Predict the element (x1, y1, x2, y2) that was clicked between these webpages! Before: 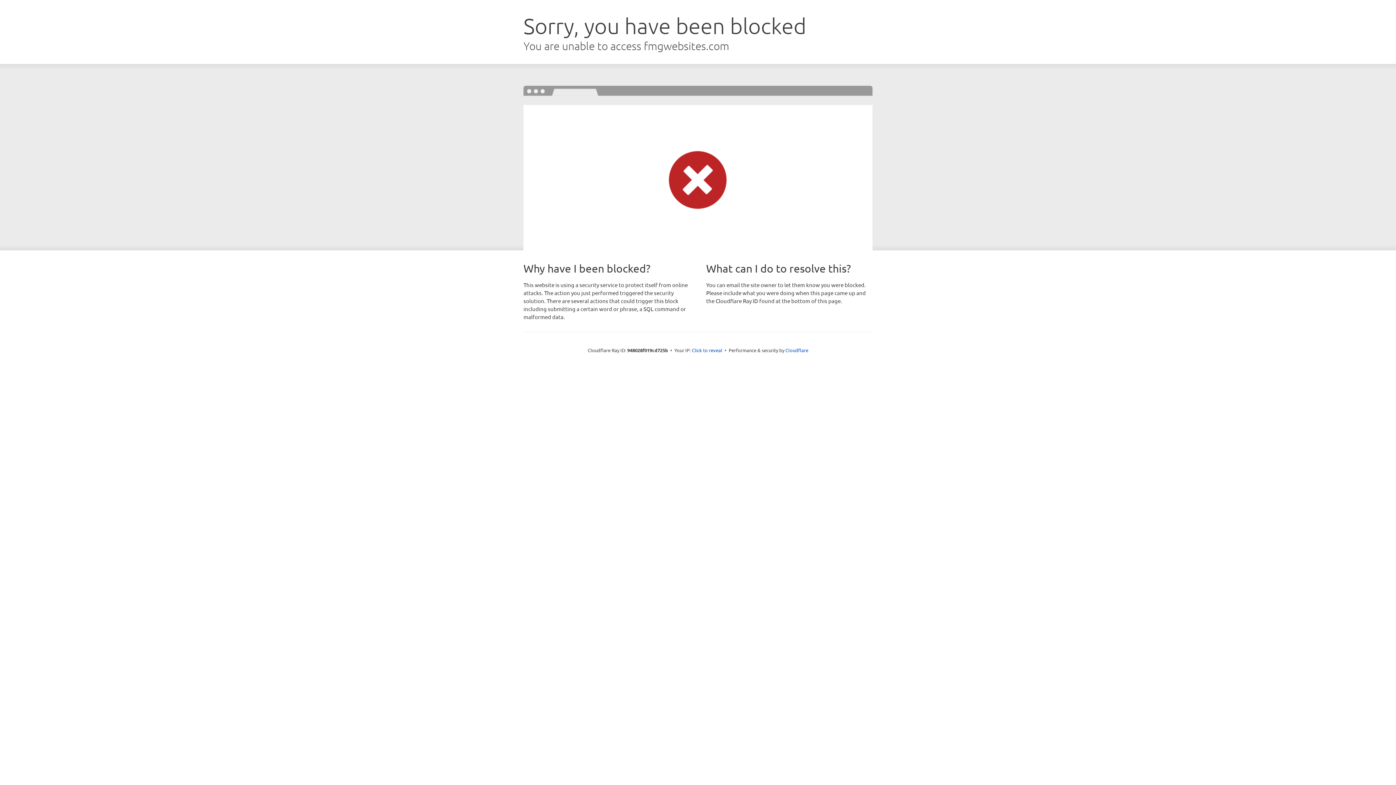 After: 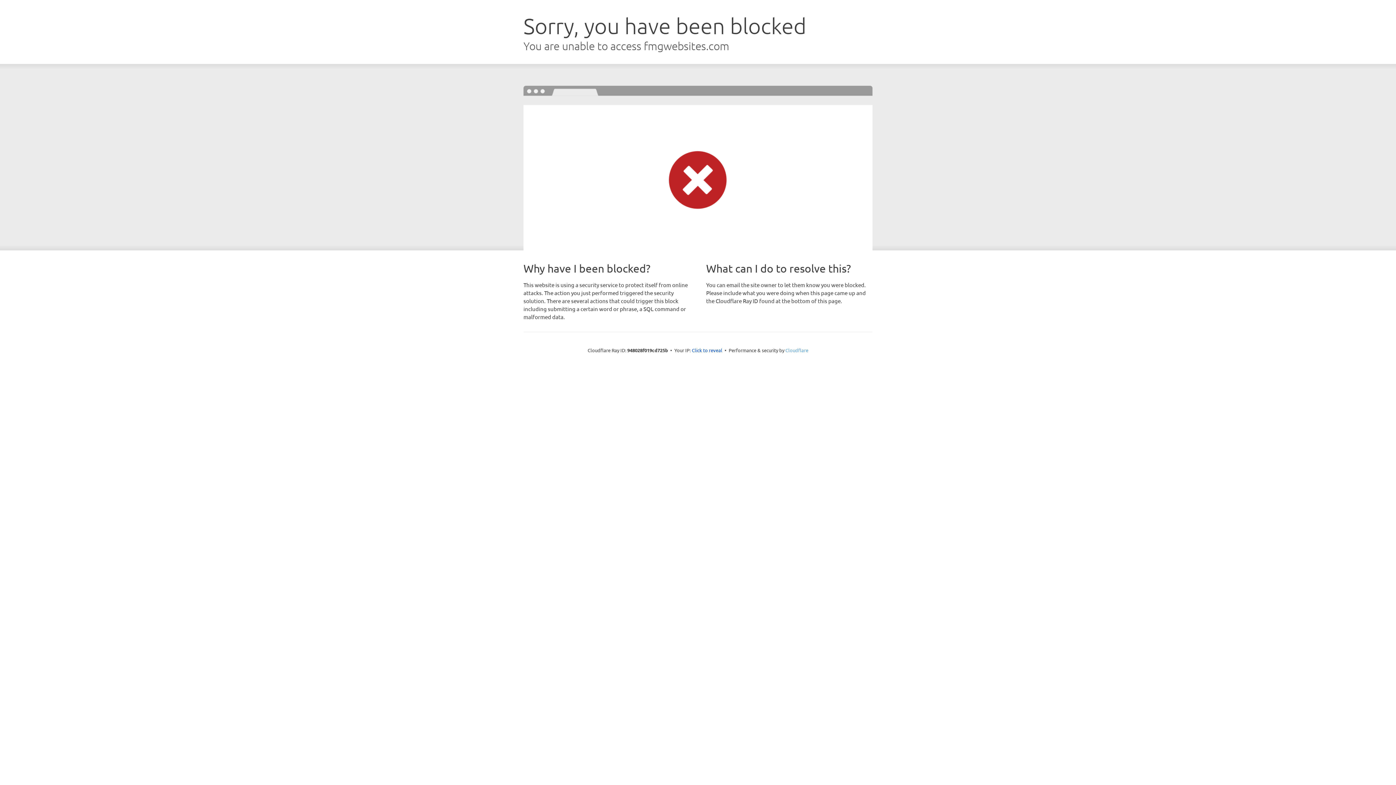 Action: label: Cloudflare bbox: (785, 347, 808, 353)